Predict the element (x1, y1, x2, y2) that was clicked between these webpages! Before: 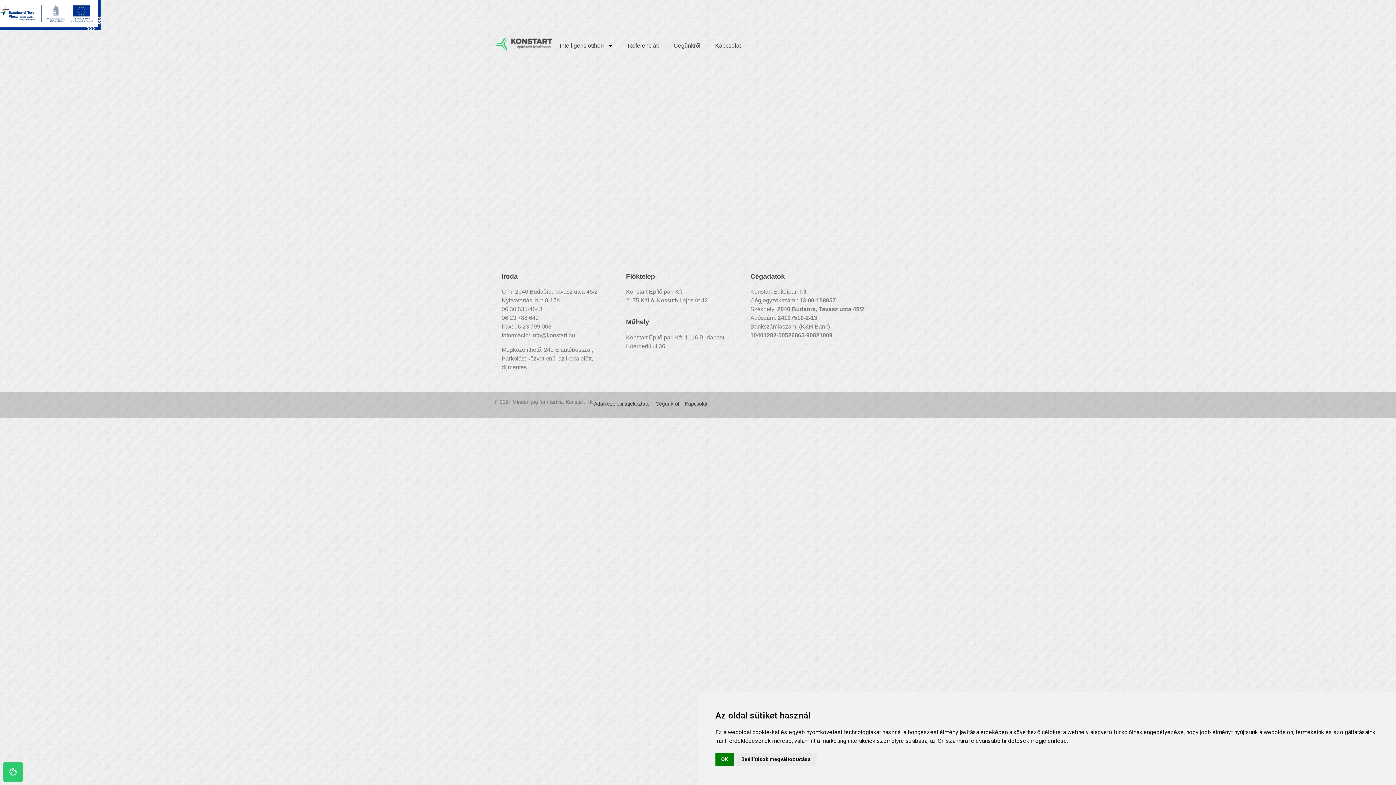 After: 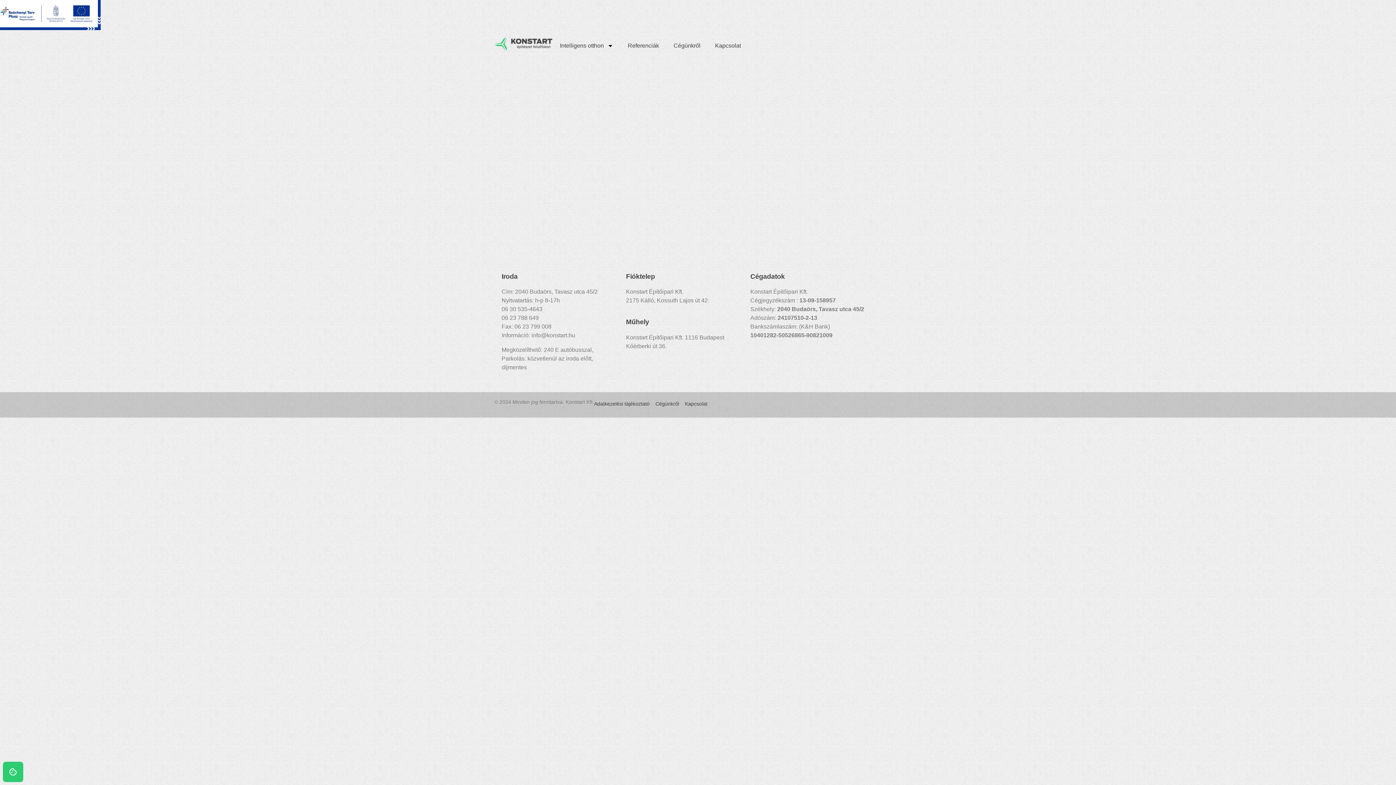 Action: bbox: (715, 753, 734, 766) label: OK